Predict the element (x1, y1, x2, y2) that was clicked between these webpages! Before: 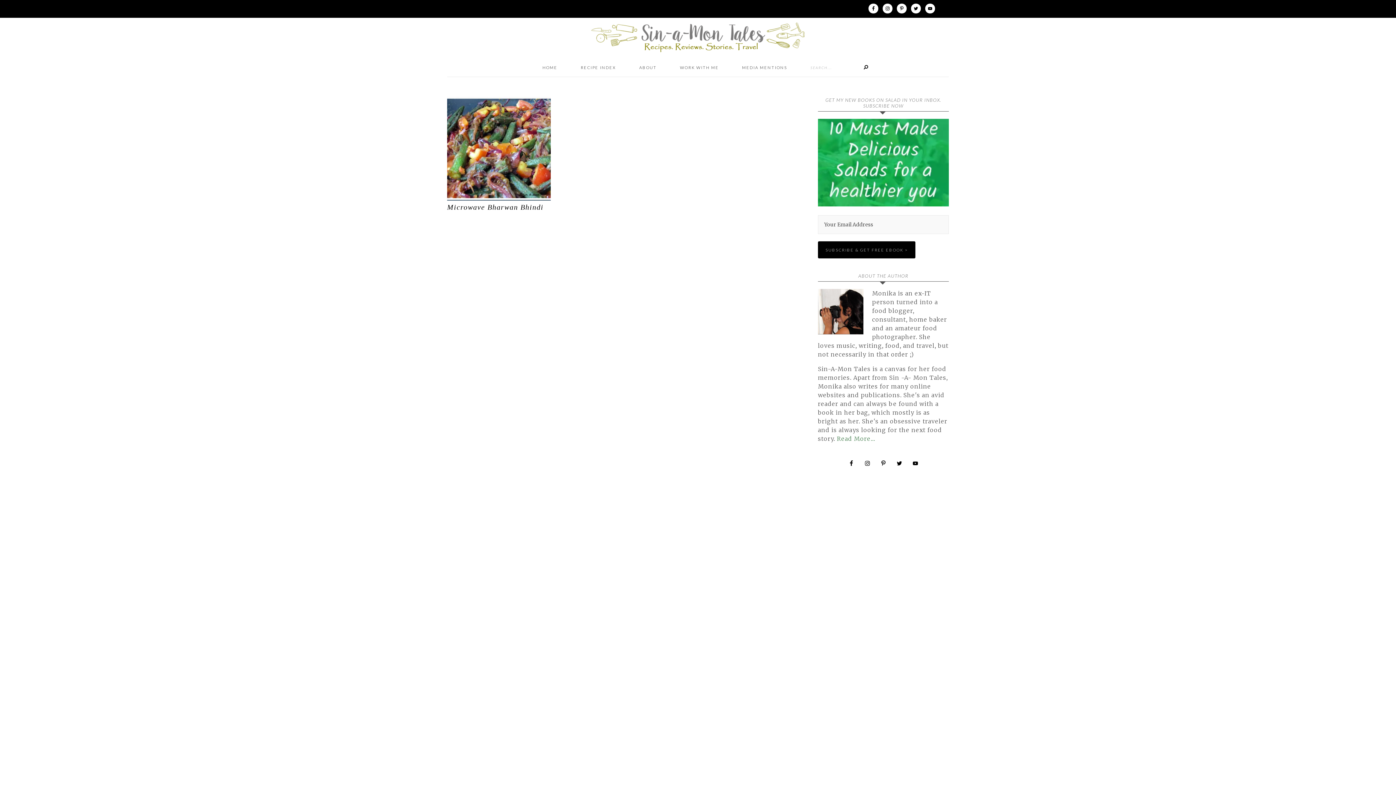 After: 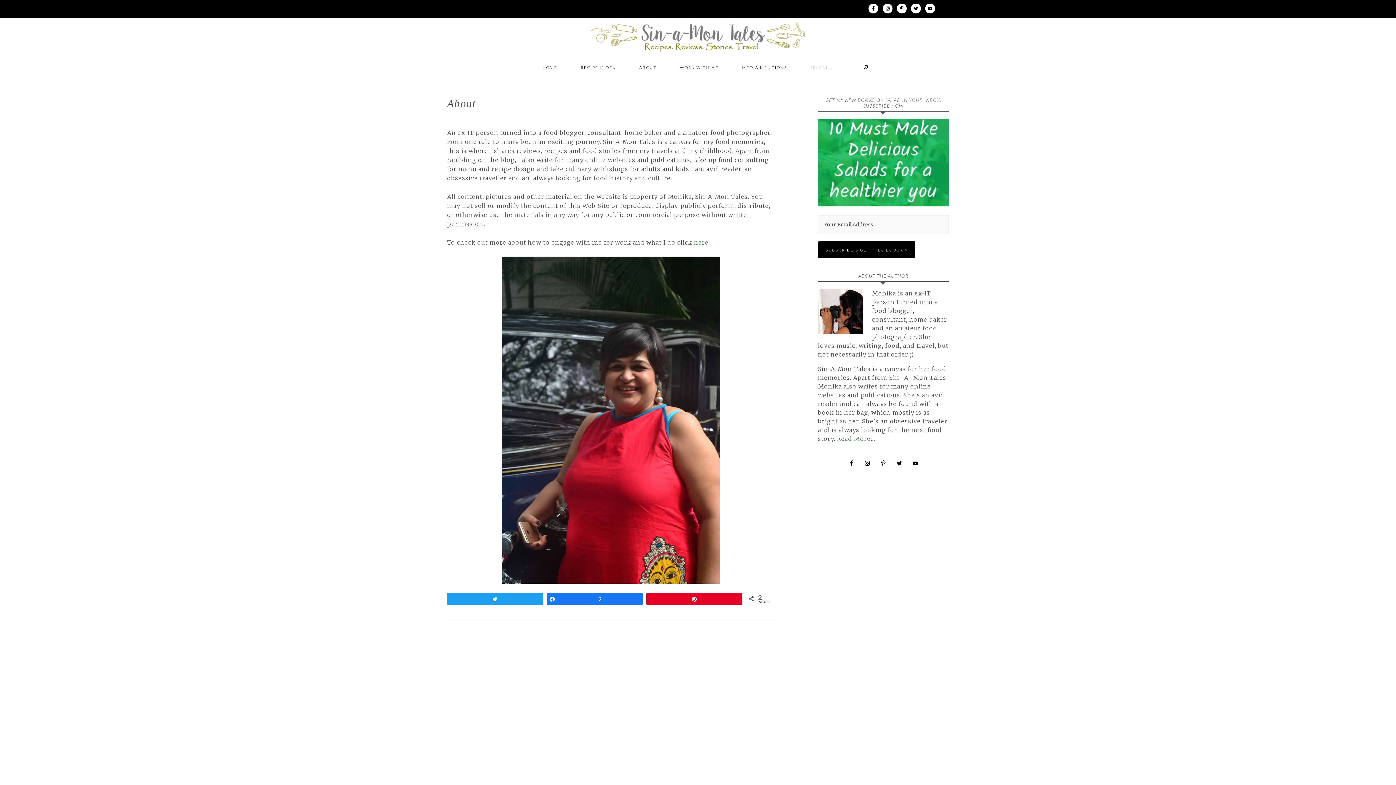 Action: bbox: (837, 435, 875, 442) label: Read More…